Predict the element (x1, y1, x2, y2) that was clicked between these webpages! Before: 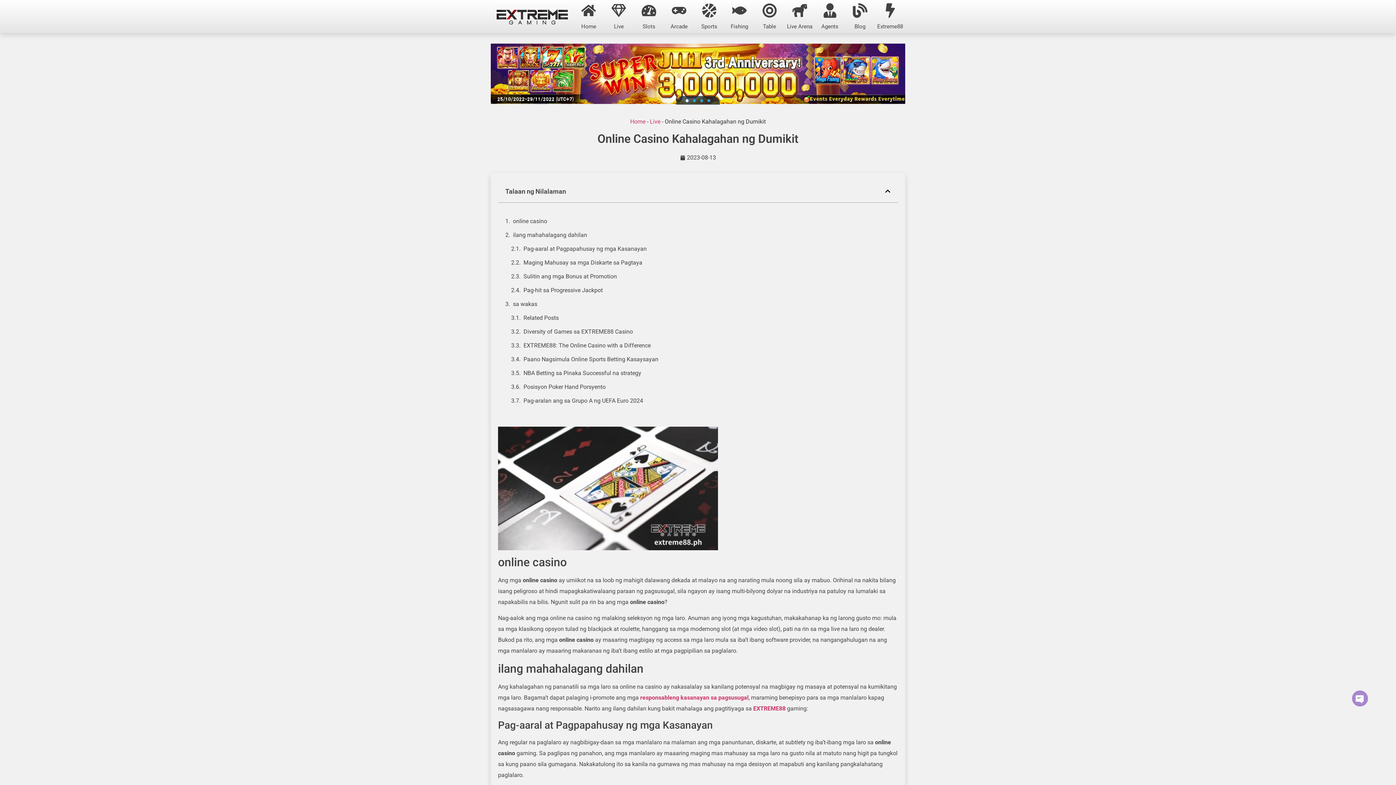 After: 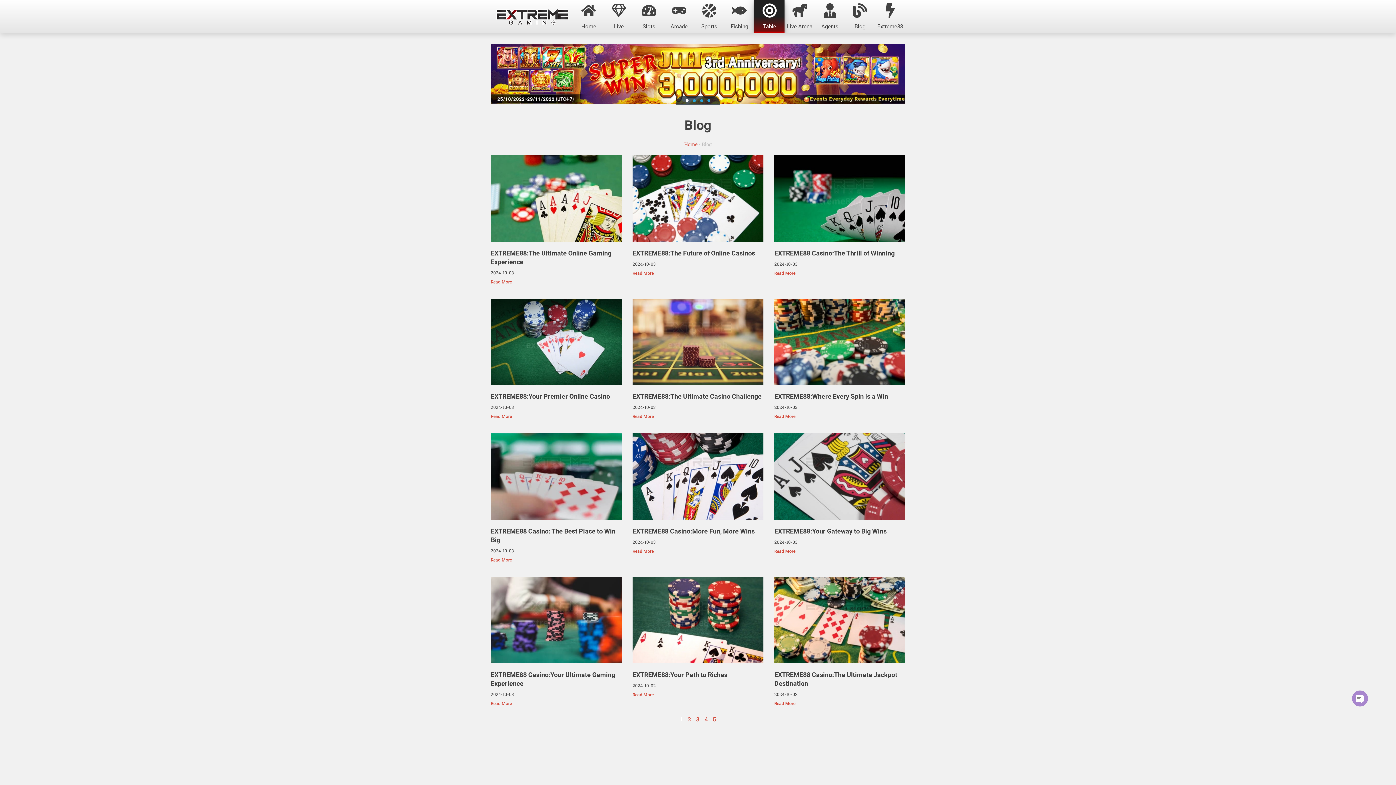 Action: bbox: (852, 3, 867, 17) label: Blog